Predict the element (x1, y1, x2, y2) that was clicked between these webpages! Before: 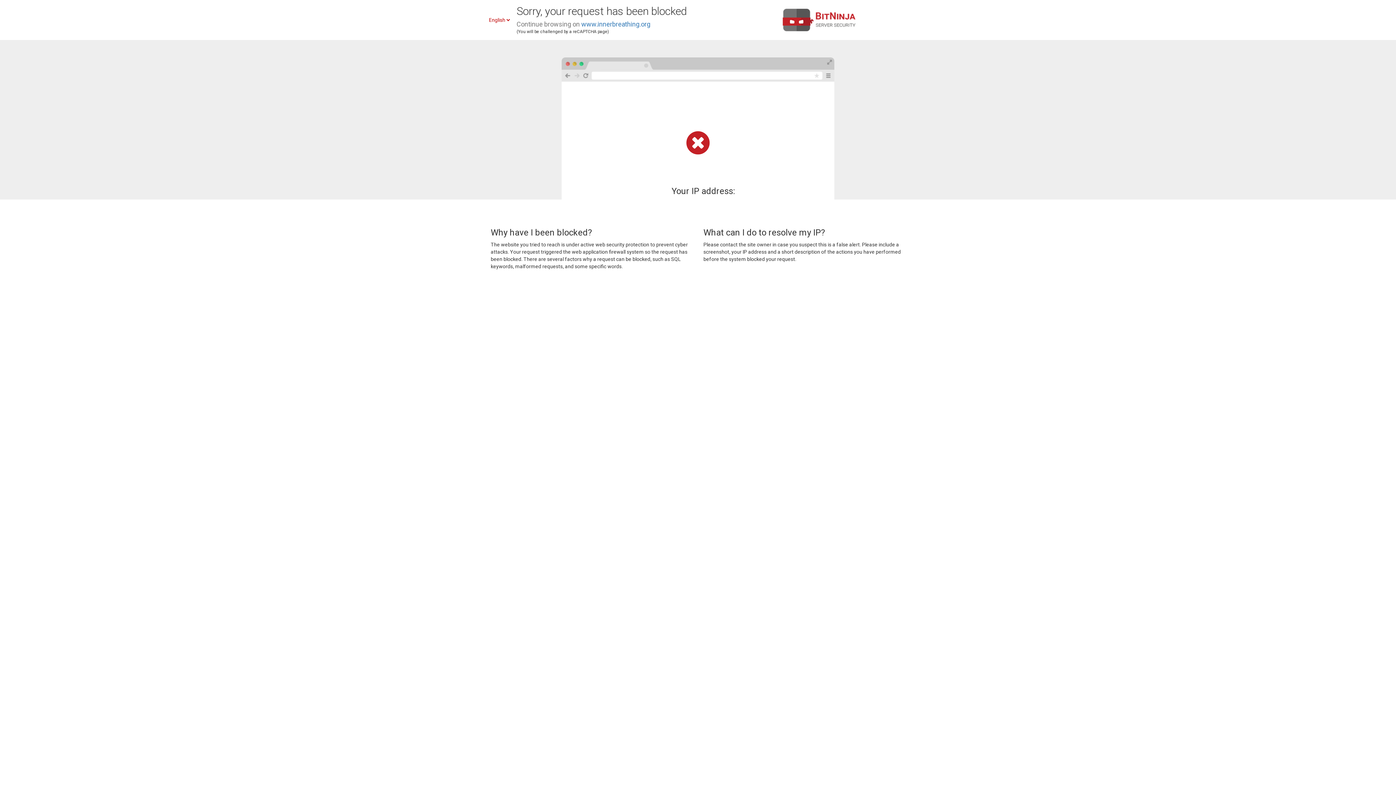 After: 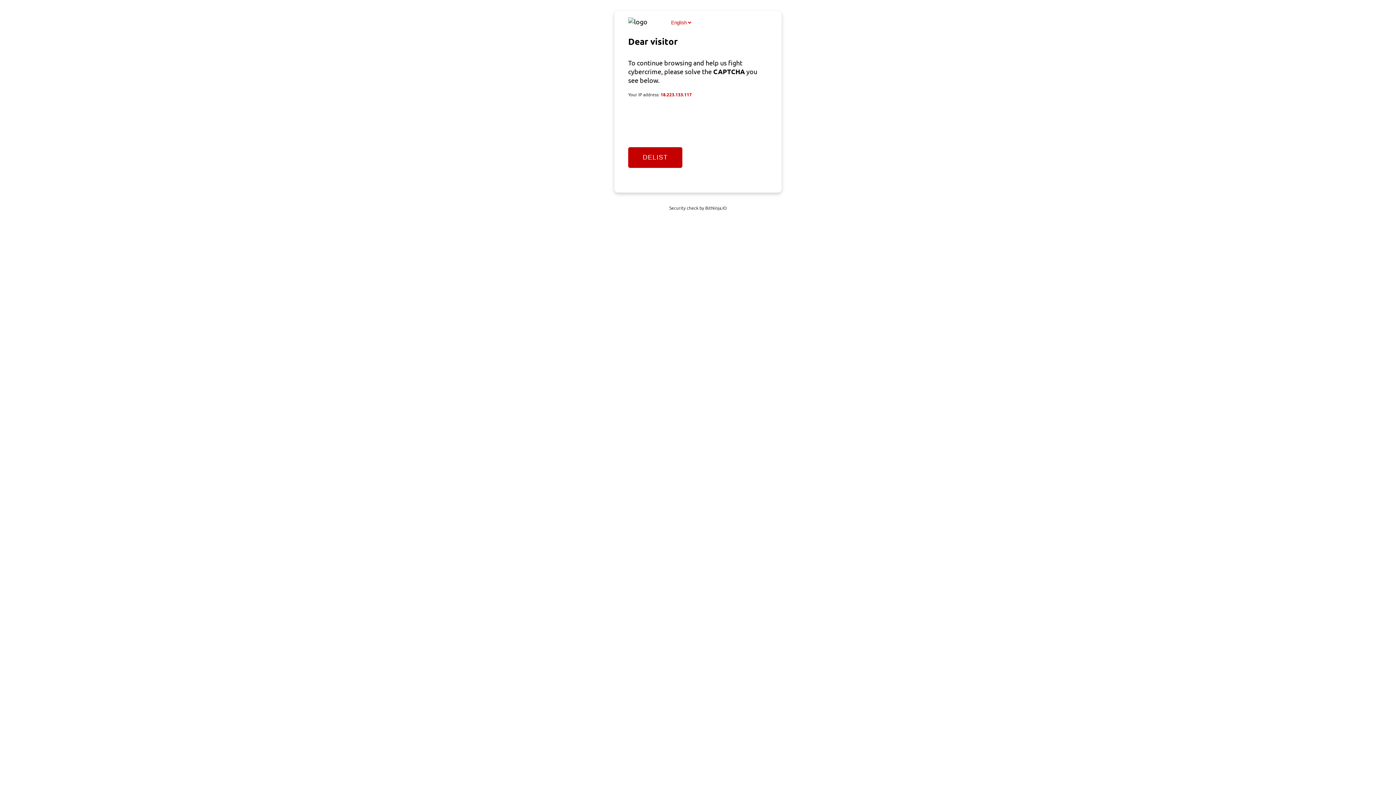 Action: bbox: (581, 20, 650, 28) label: www.innerbreathing.org